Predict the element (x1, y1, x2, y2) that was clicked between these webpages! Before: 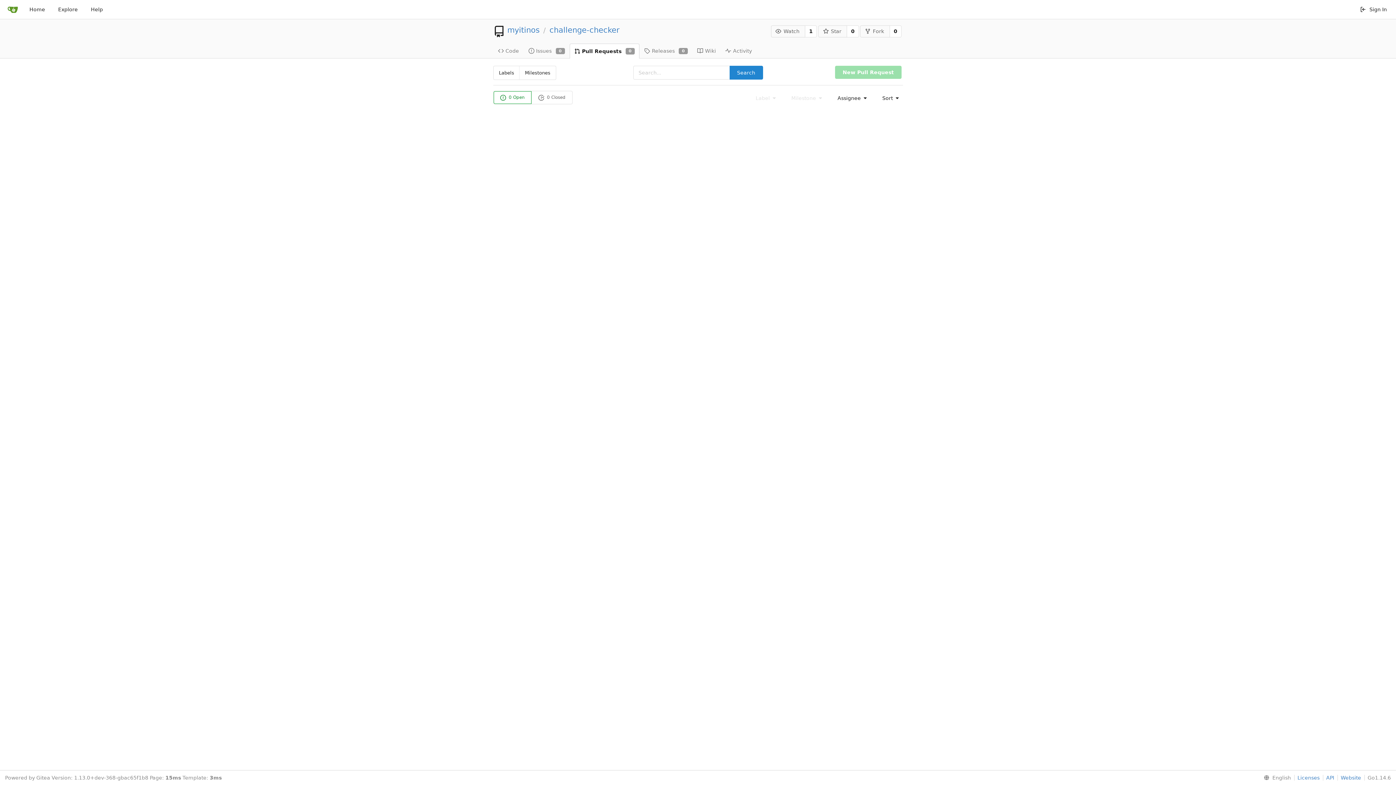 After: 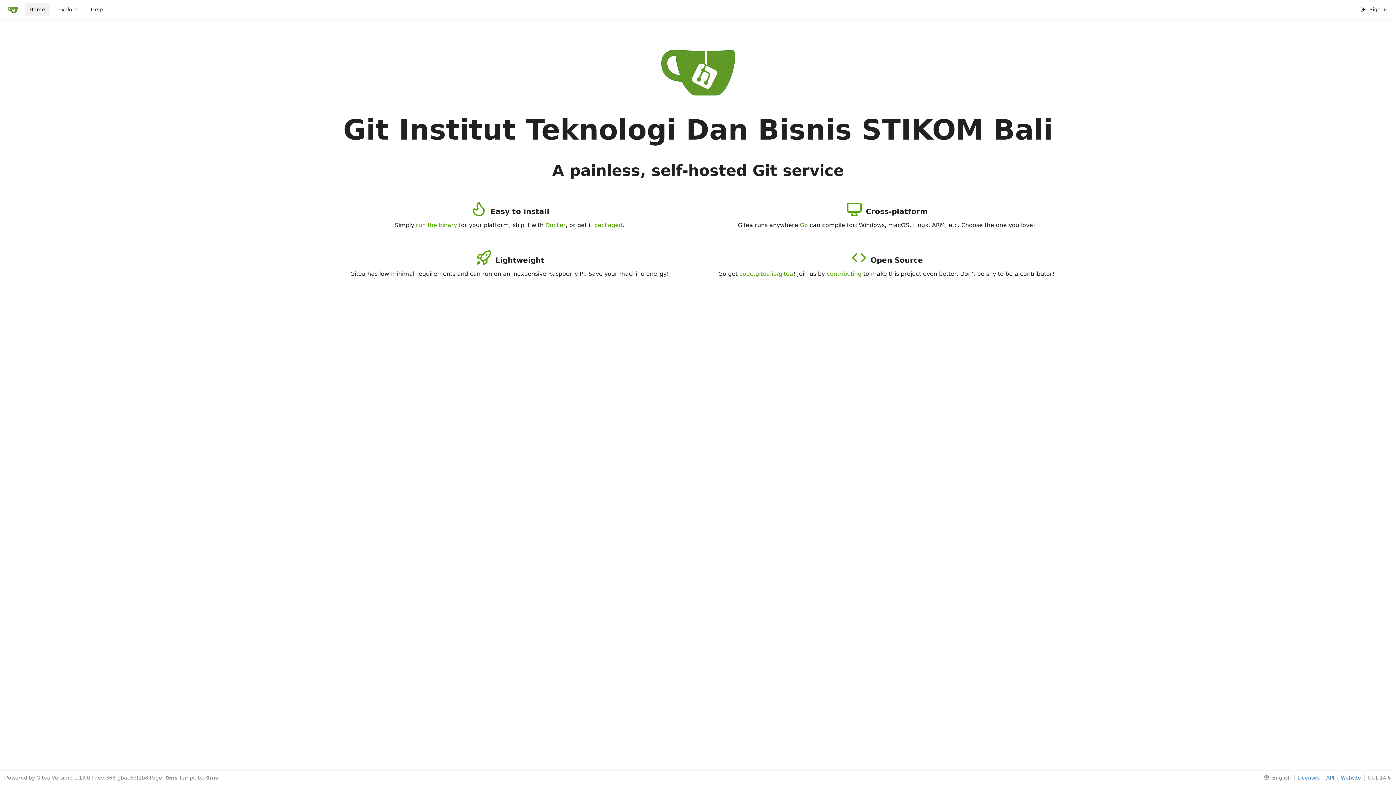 Action: label: Home bbox: (24, 2, 49, 16)